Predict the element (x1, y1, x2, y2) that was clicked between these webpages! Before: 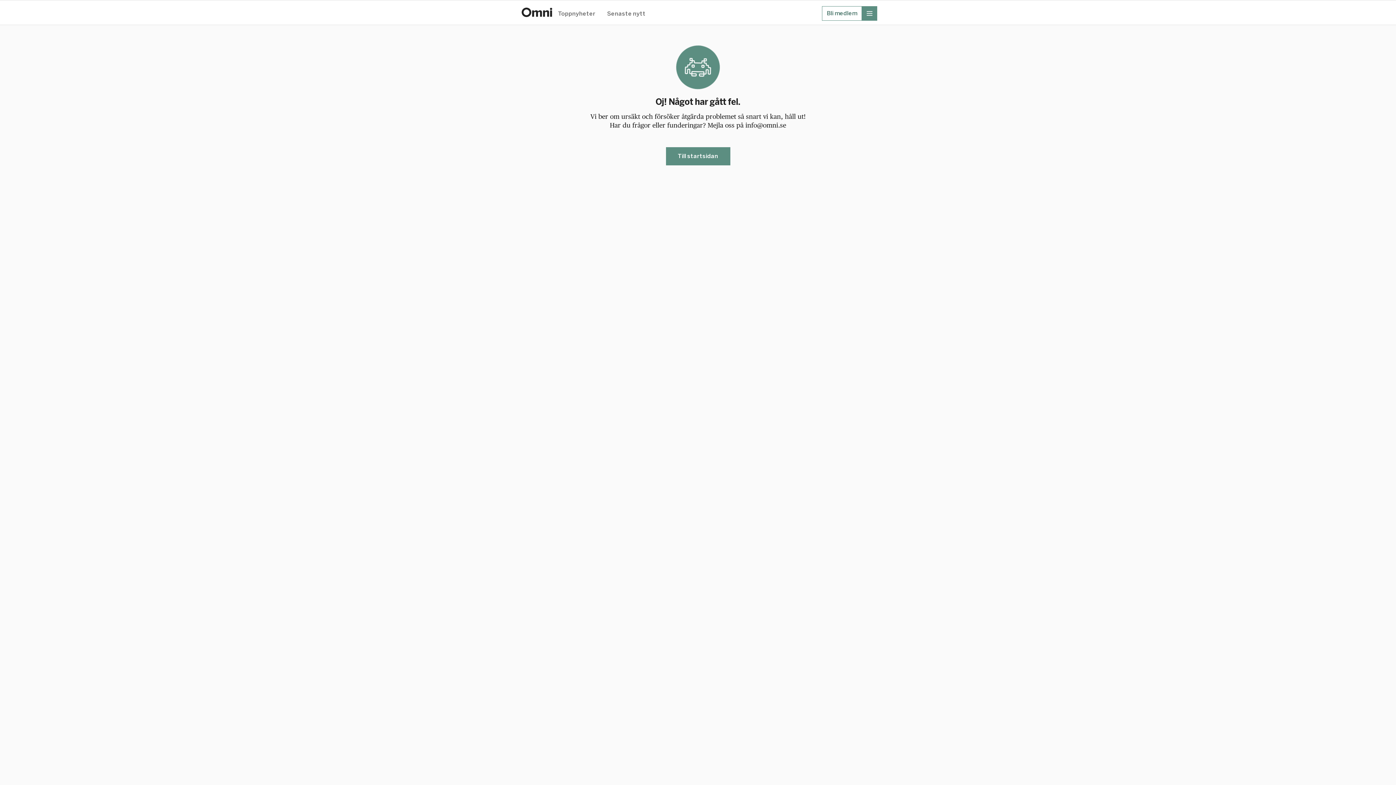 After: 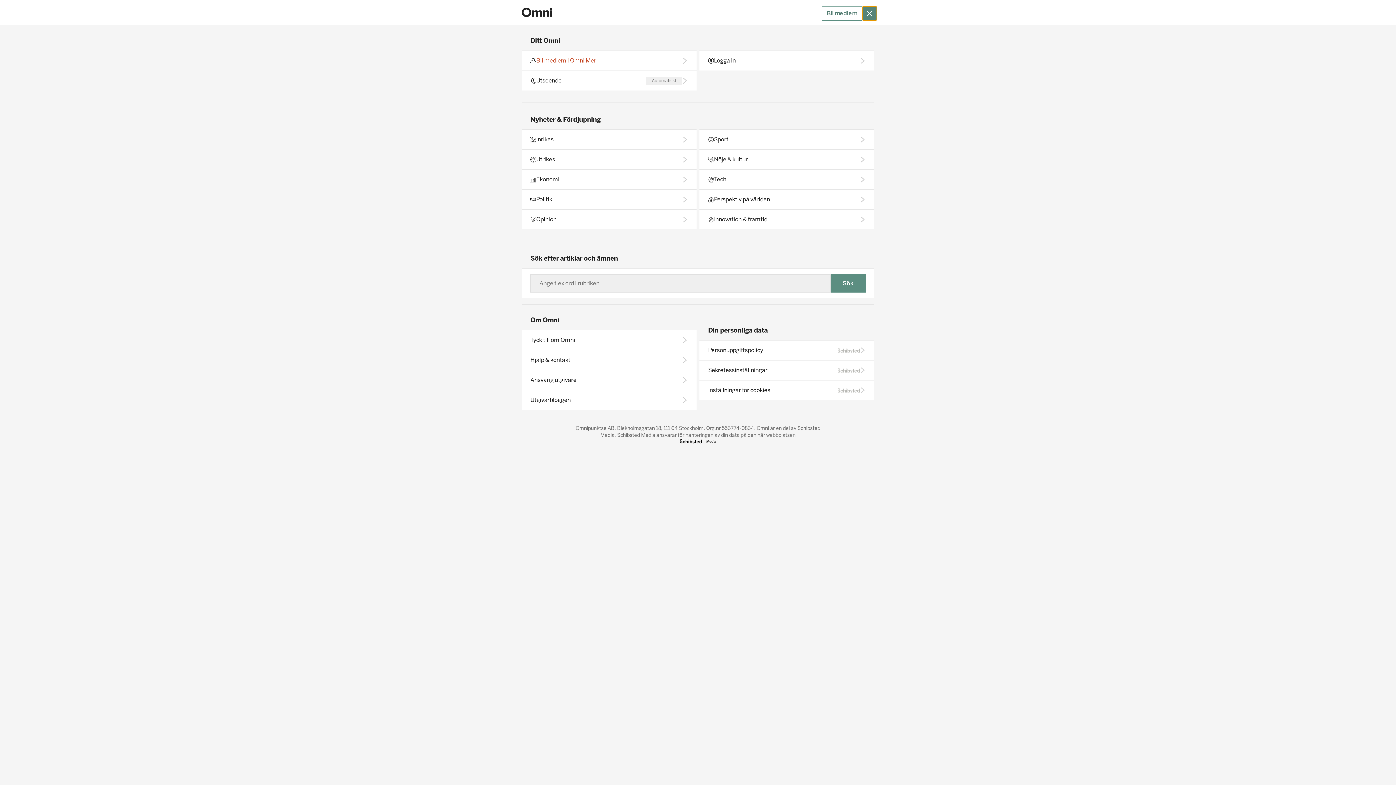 Action: label: meny bbox: (862, 6, 877, 20)